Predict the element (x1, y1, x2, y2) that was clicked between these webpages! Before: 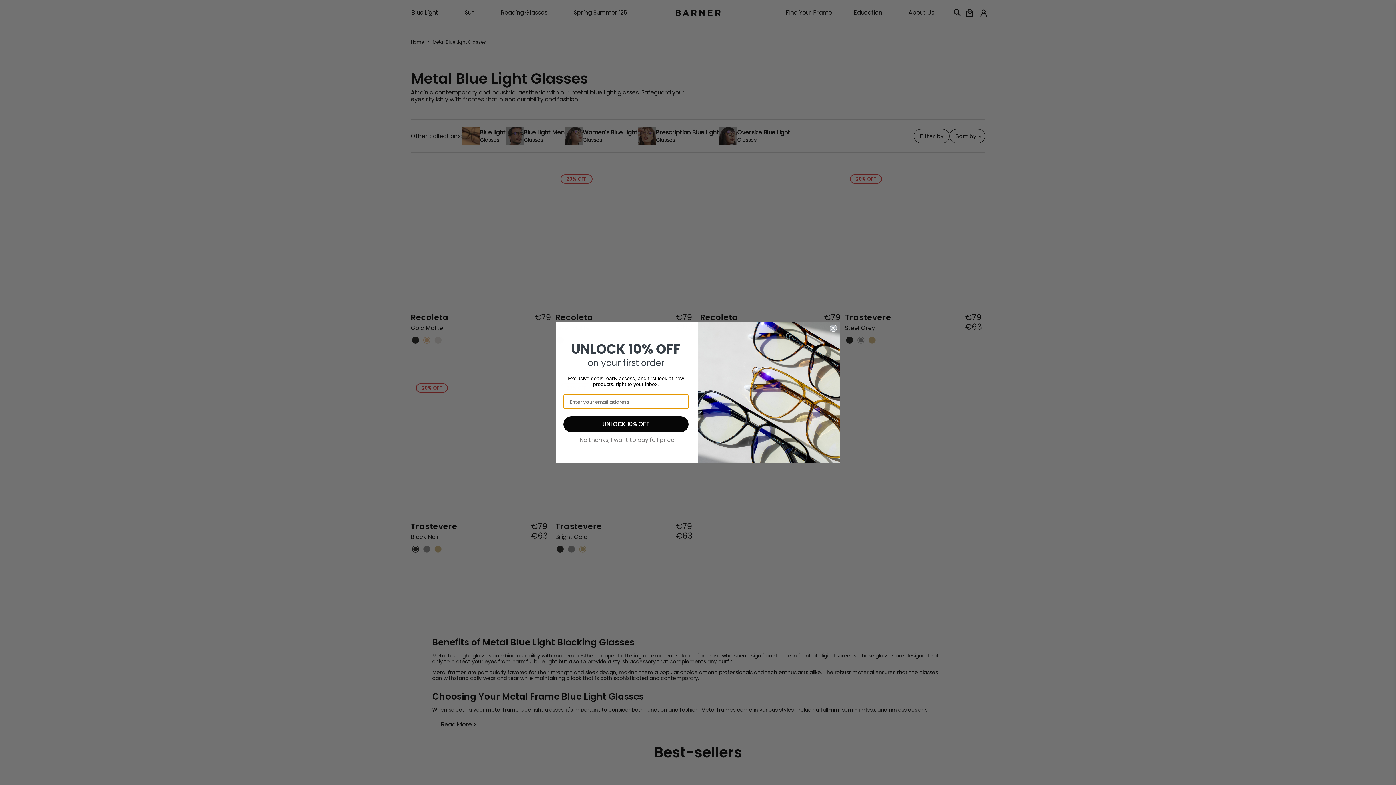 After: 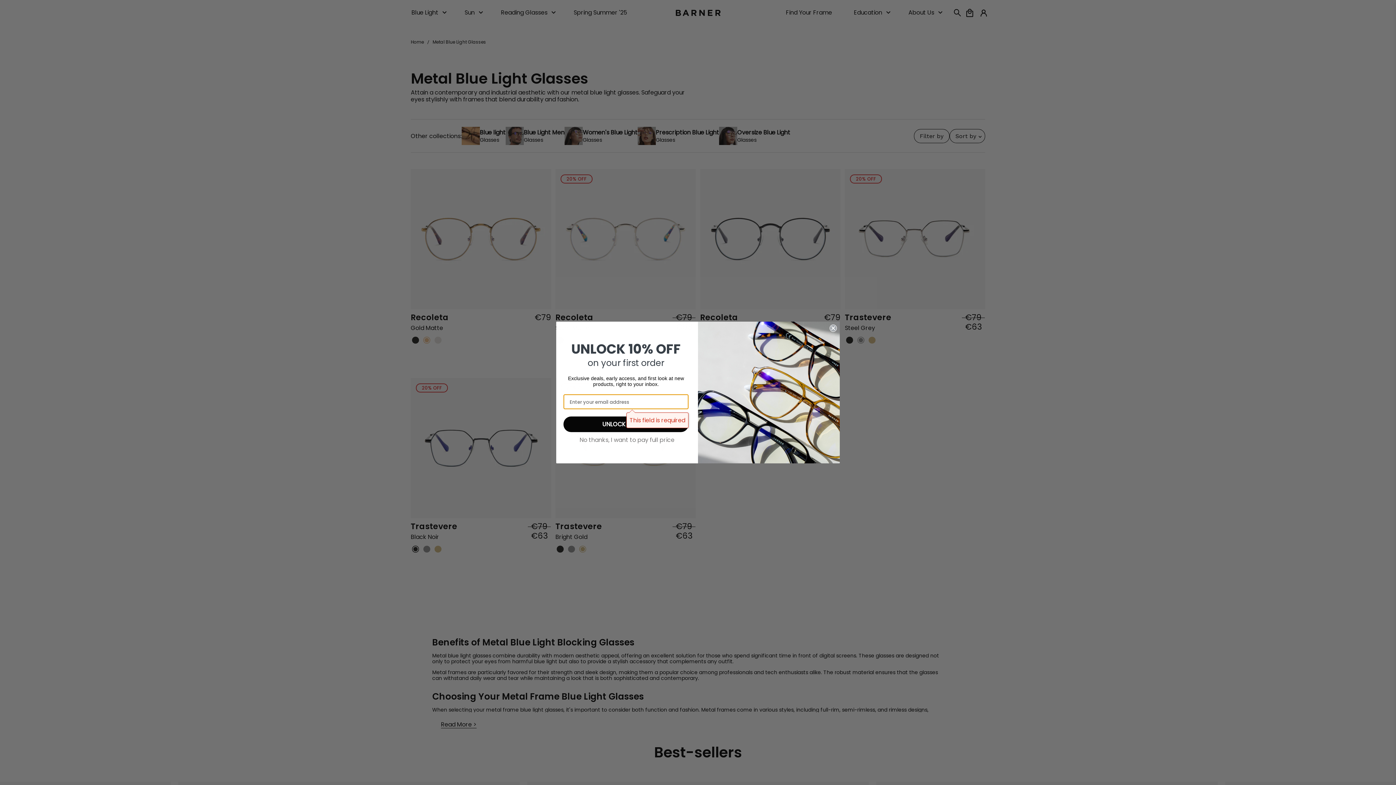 Action: label: UNLOCK 10% OFF bbox: (563, 416, 688, 432)